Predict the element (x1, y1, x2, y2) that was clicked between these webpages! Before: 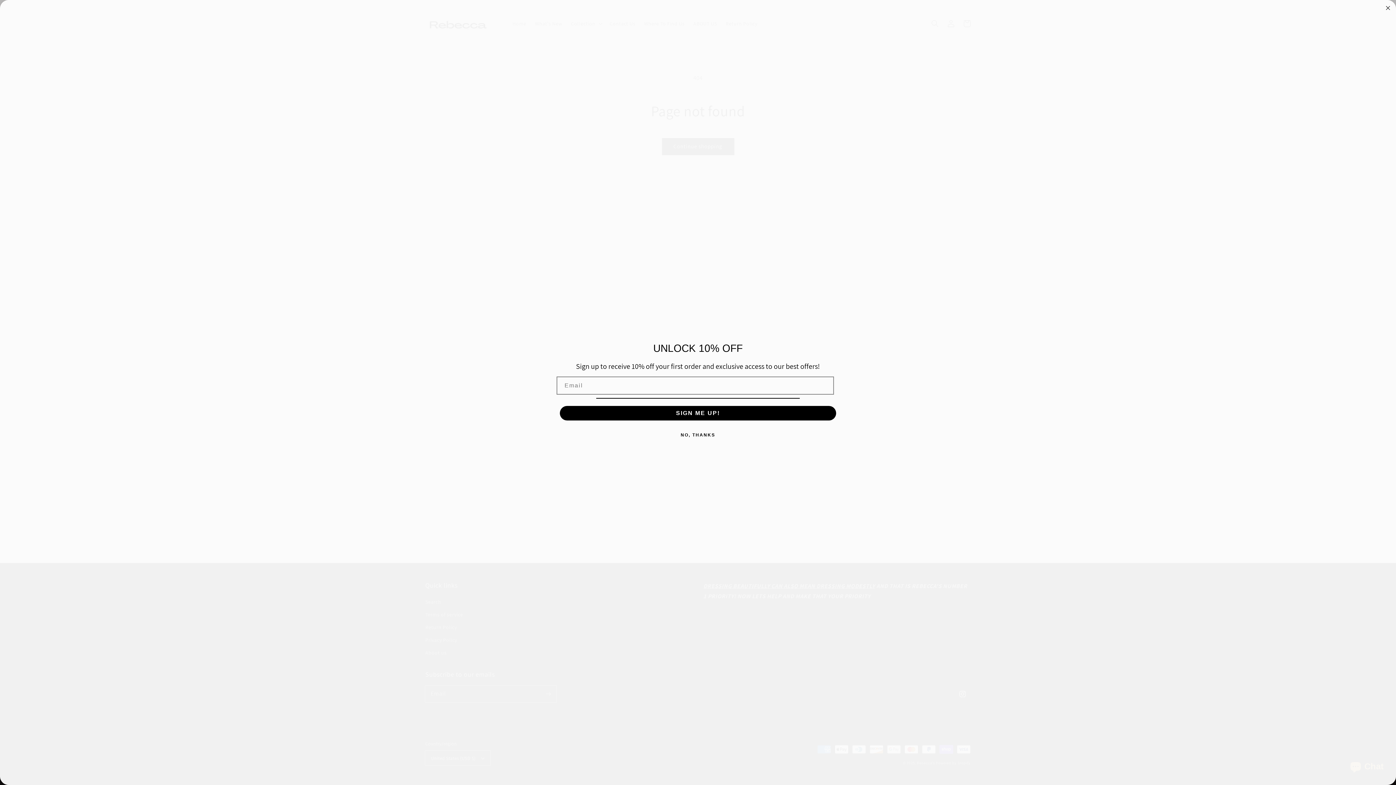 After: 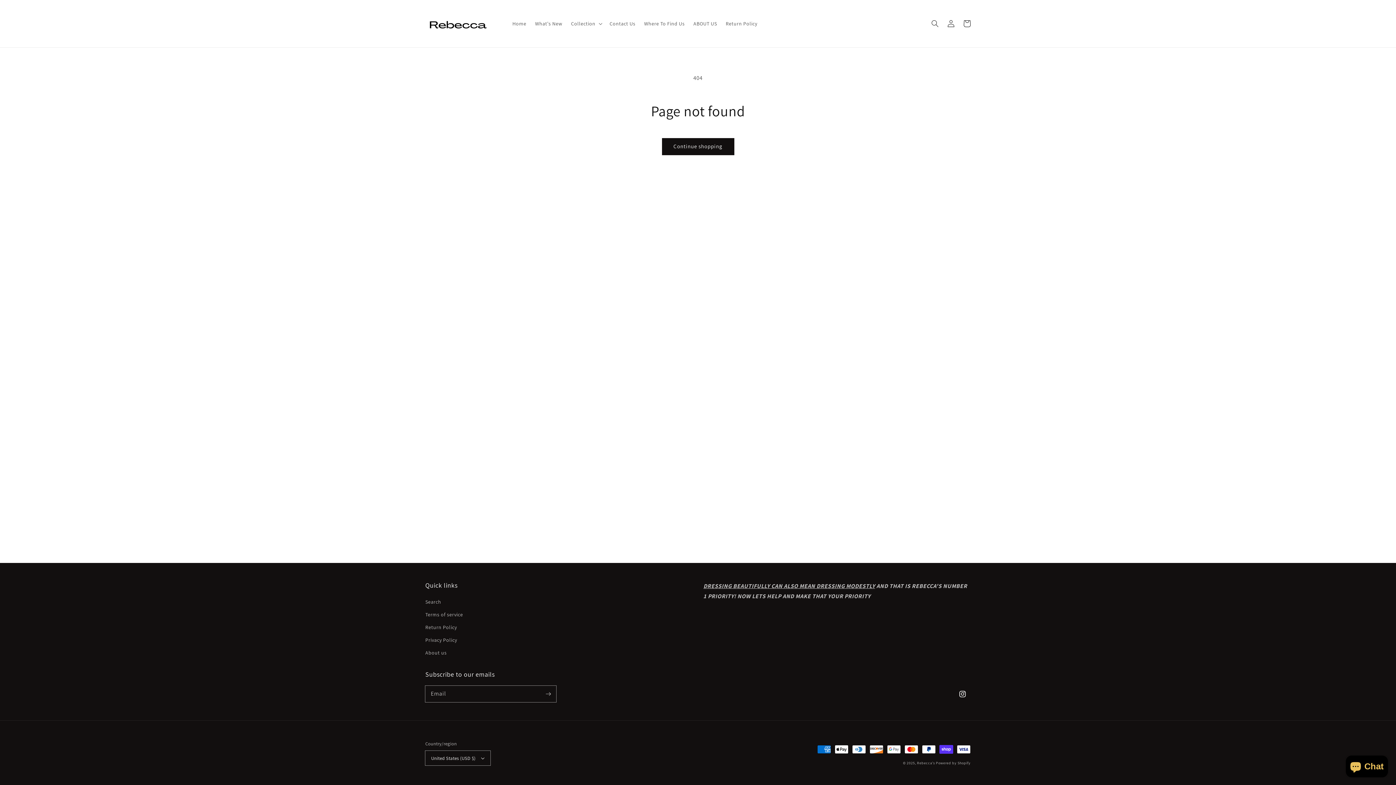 Action: bbox: (558, 427, 837, 442) label: NO, THANKS